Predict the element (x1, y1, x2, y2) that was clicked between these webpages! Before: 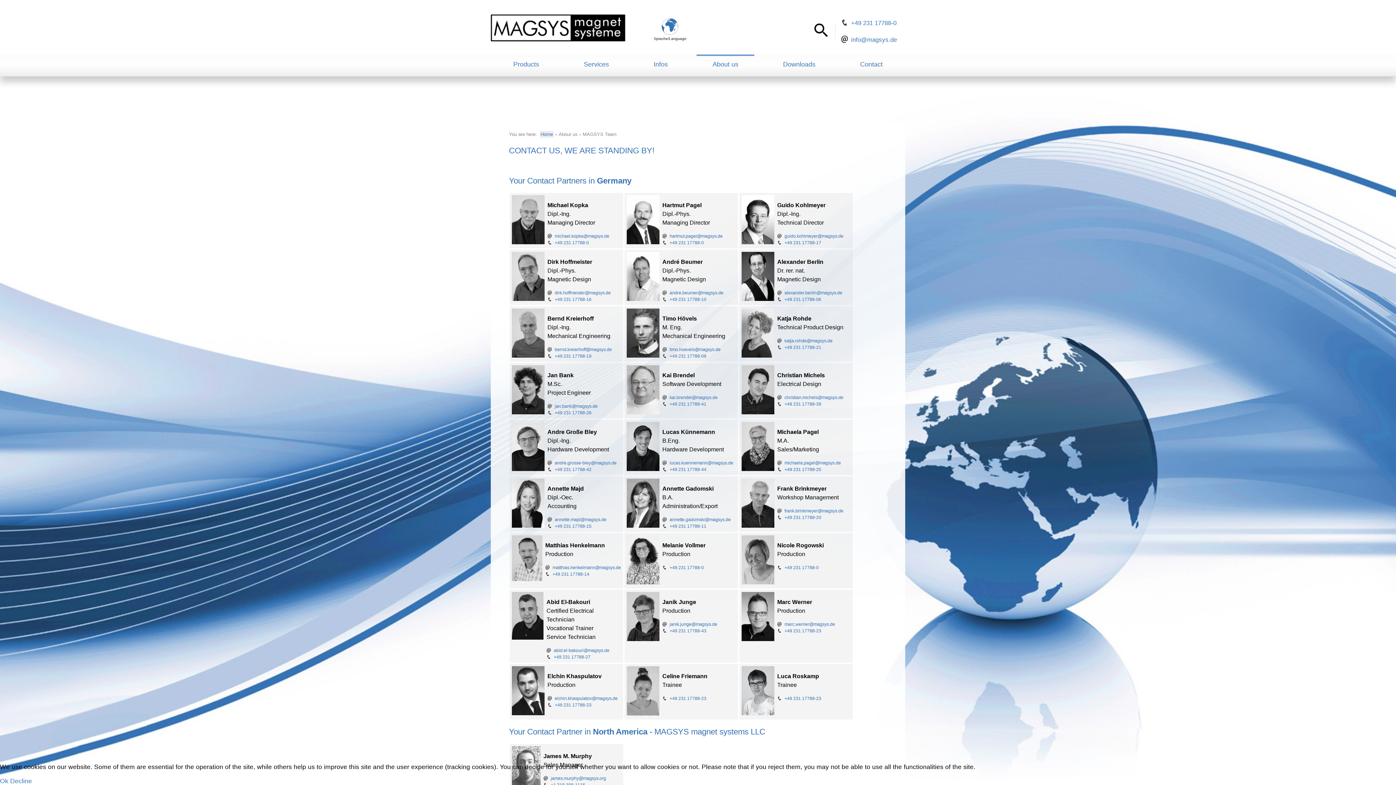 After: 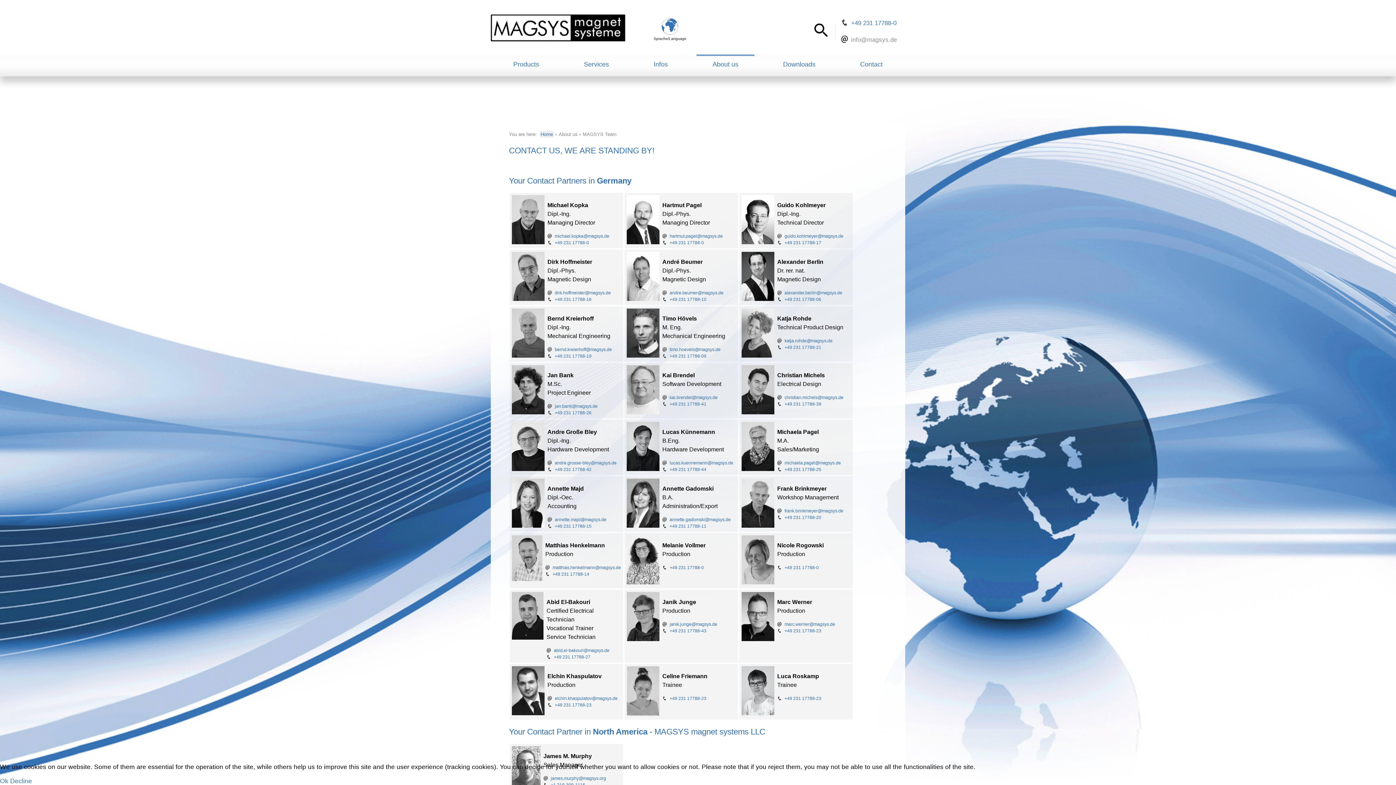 Action: label: info@magsys.de bbox: (841, 31, 897, 48)